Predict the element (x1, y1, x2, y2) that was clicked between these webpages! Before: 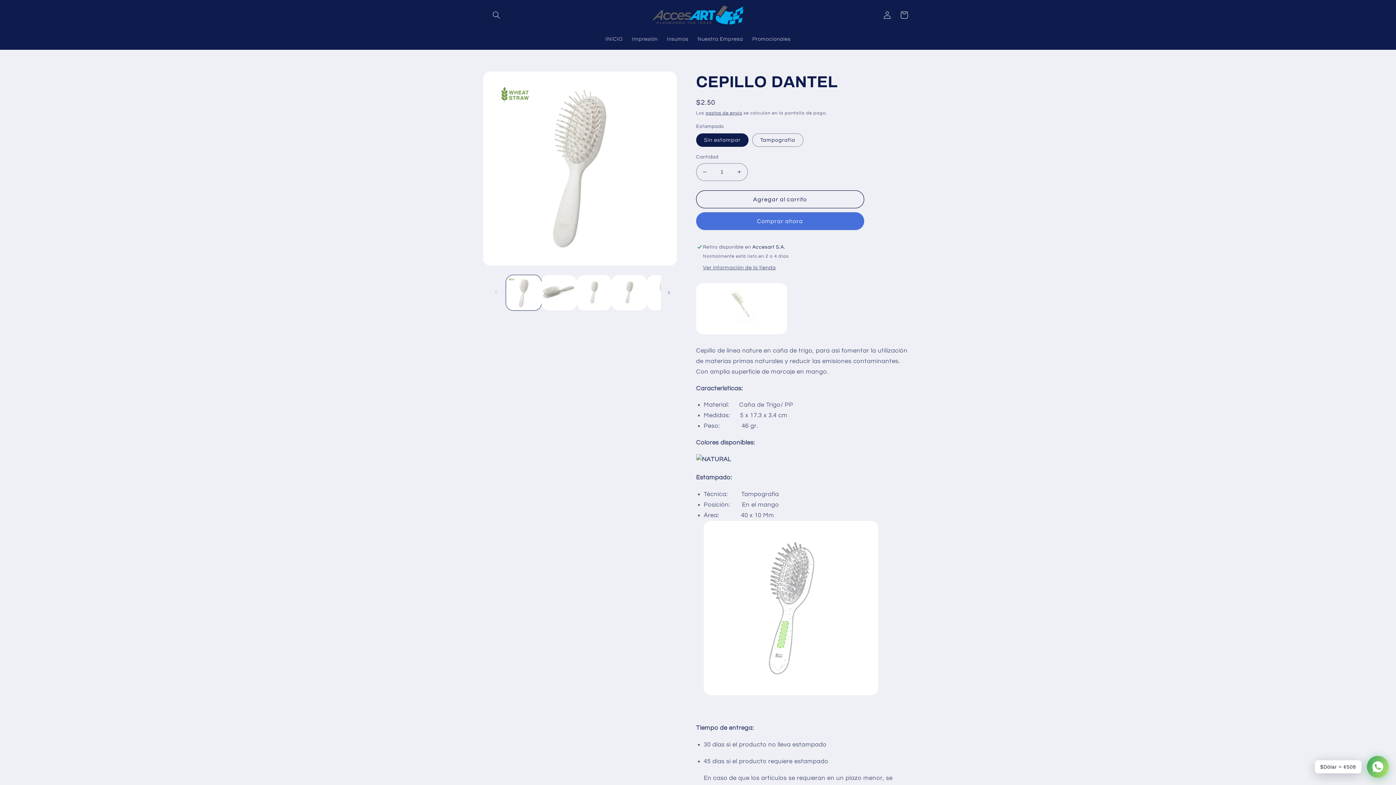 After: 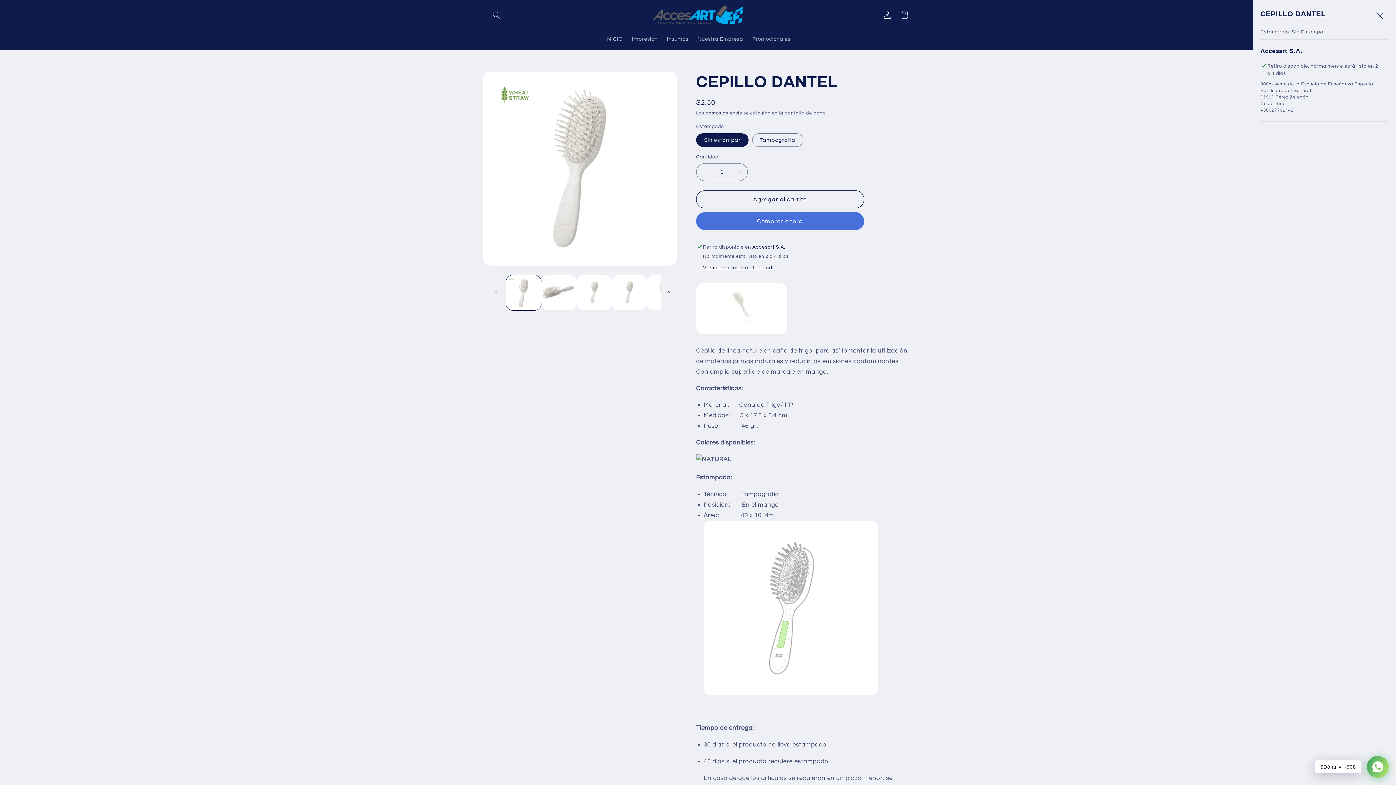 Action: label: Ver información de la tienda bbox: (703, 265, 776, 271)